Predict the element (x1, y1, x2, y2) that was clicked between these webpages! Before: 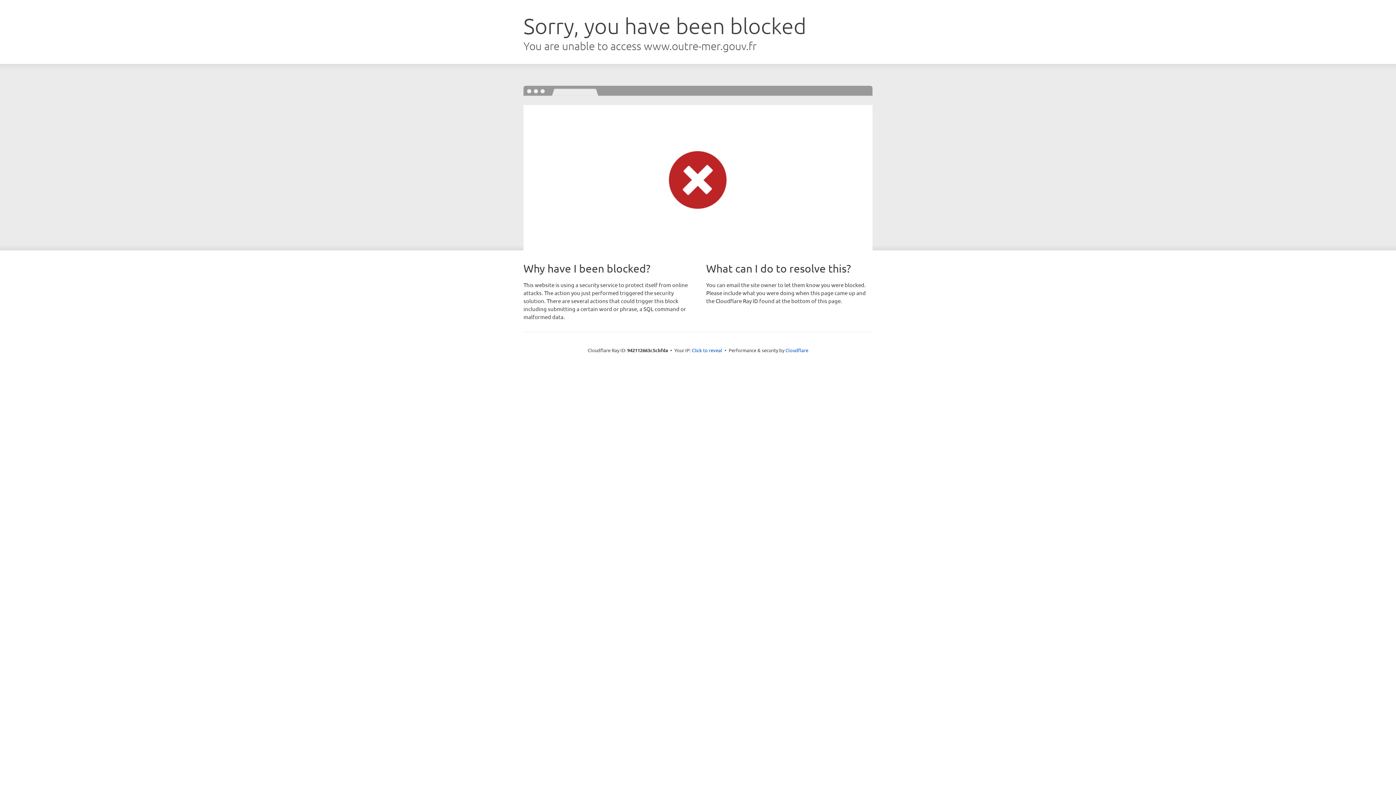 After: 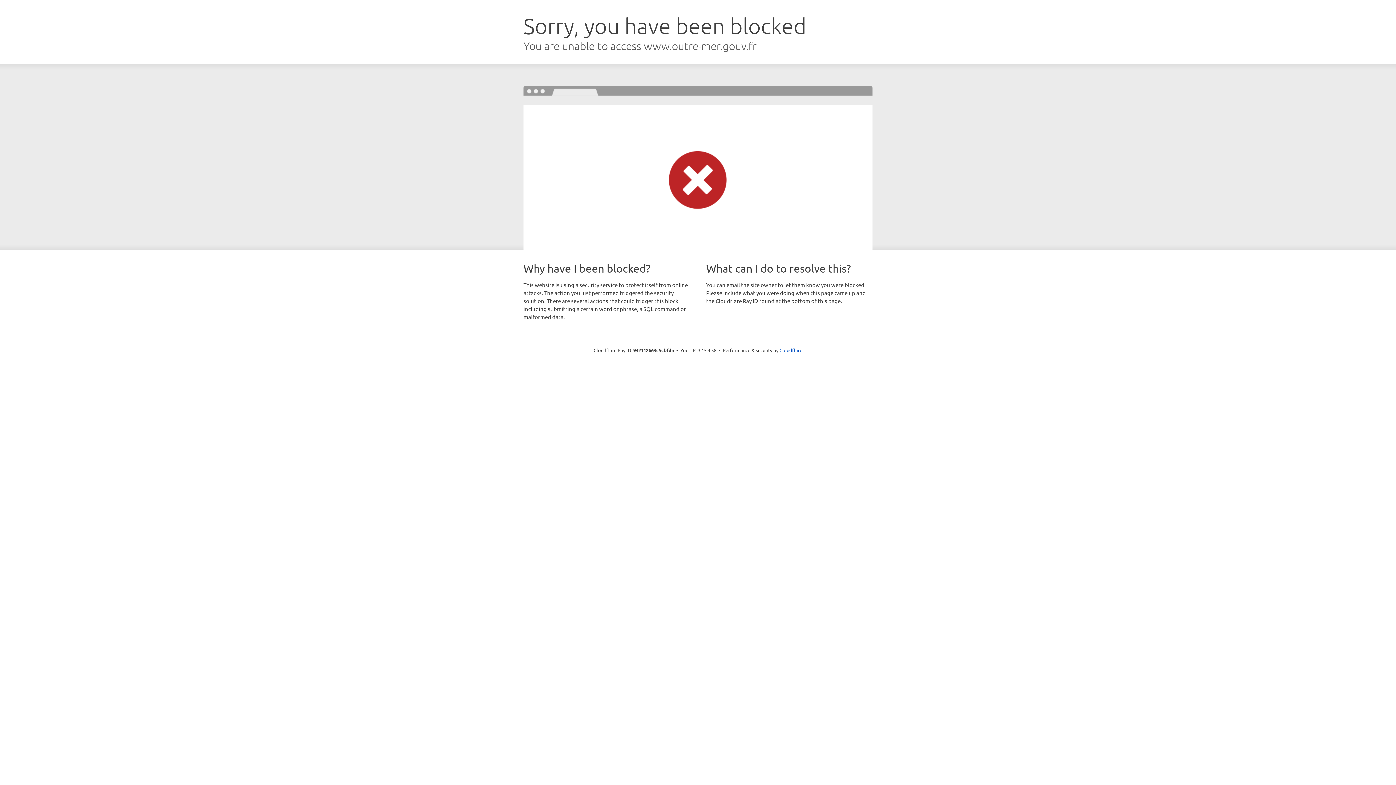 Action: bbox: (692, 346, 722, 353) label: Click to reveal